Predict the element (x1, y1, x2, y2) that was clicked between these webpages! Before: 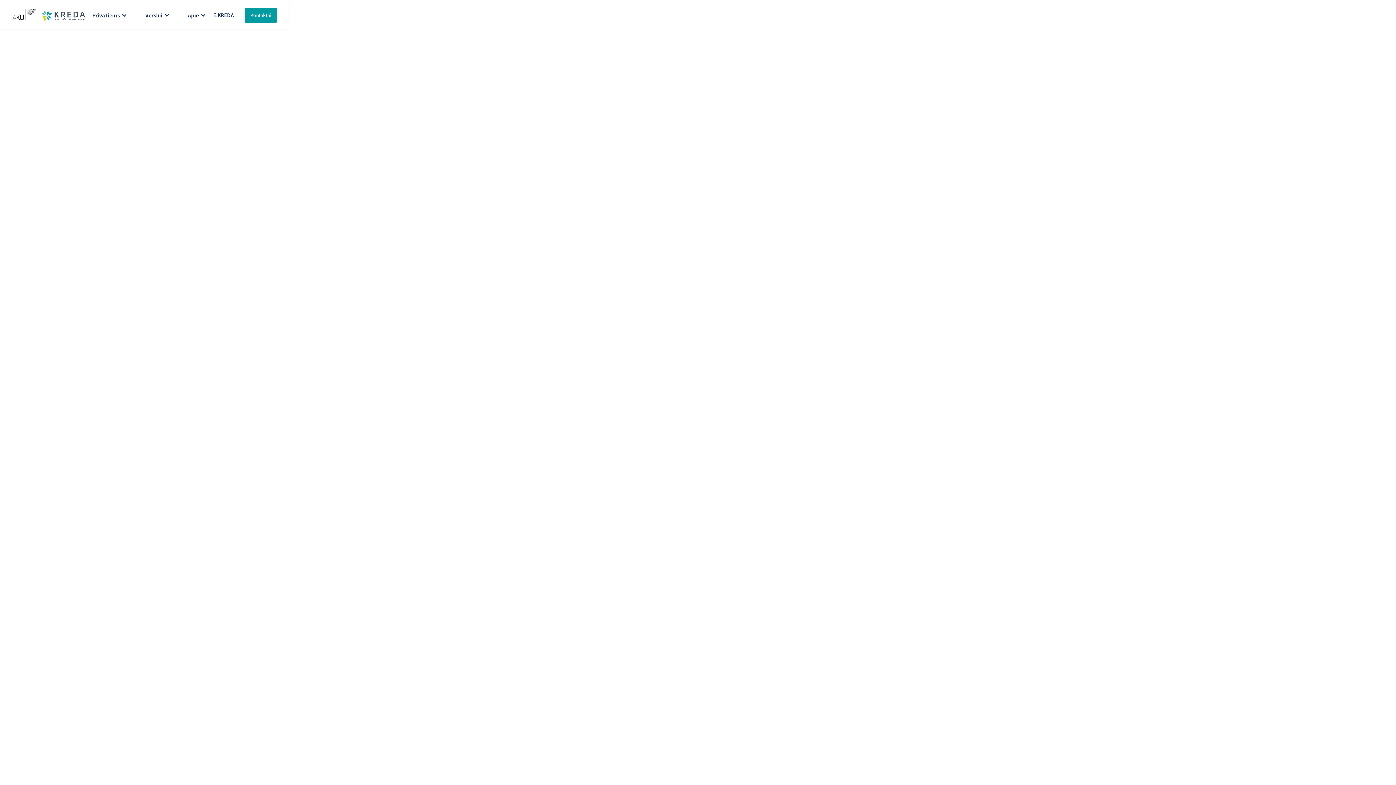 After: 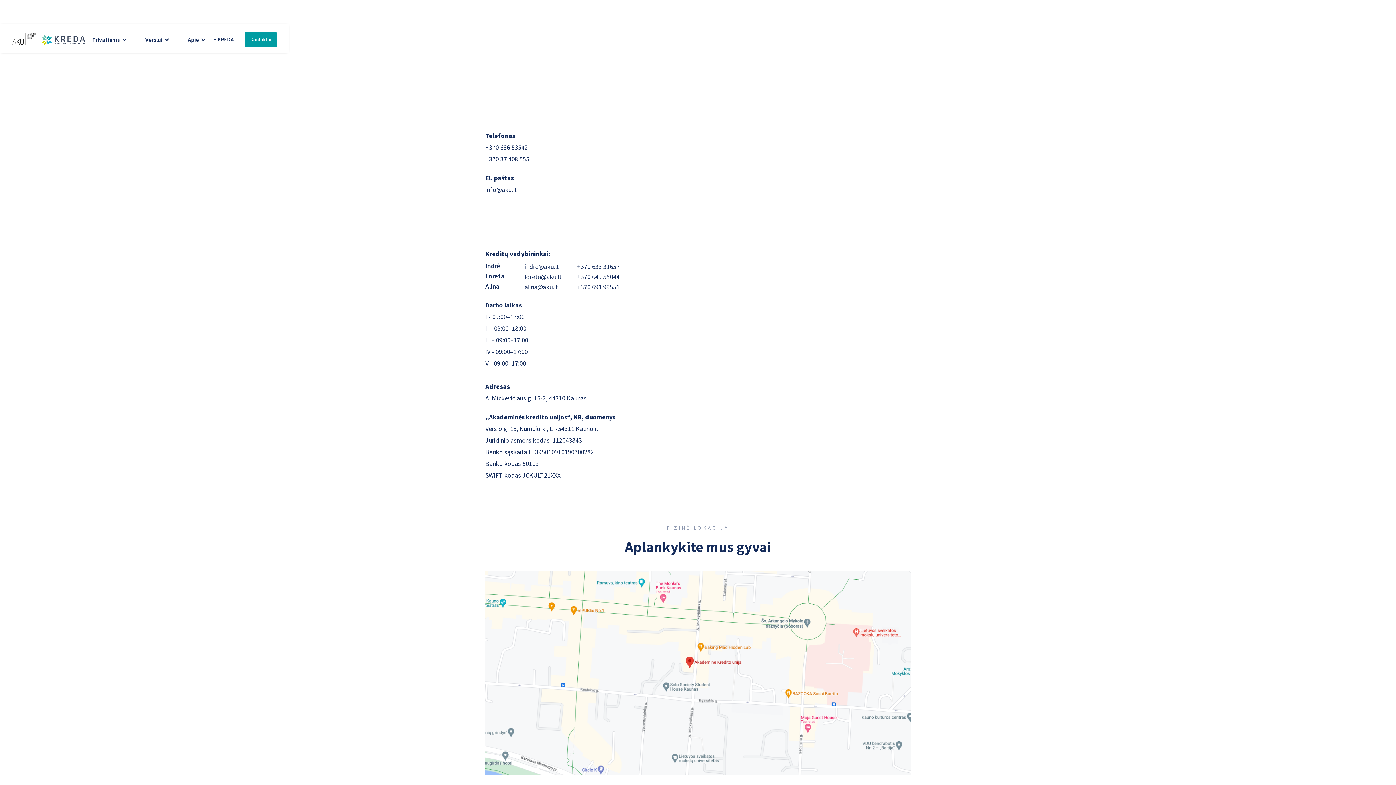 Action: label: Kontaktai bbox: (244, 7, 277, 22)